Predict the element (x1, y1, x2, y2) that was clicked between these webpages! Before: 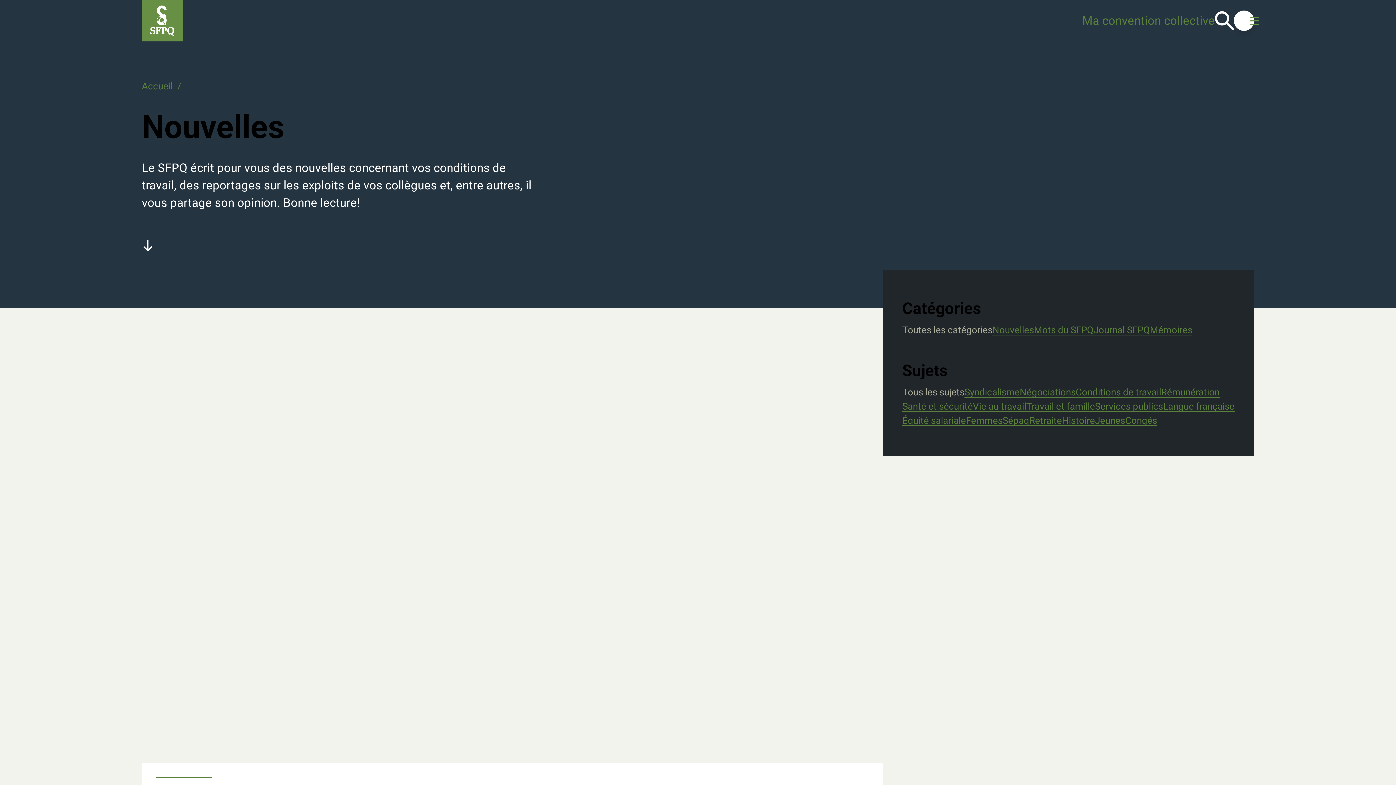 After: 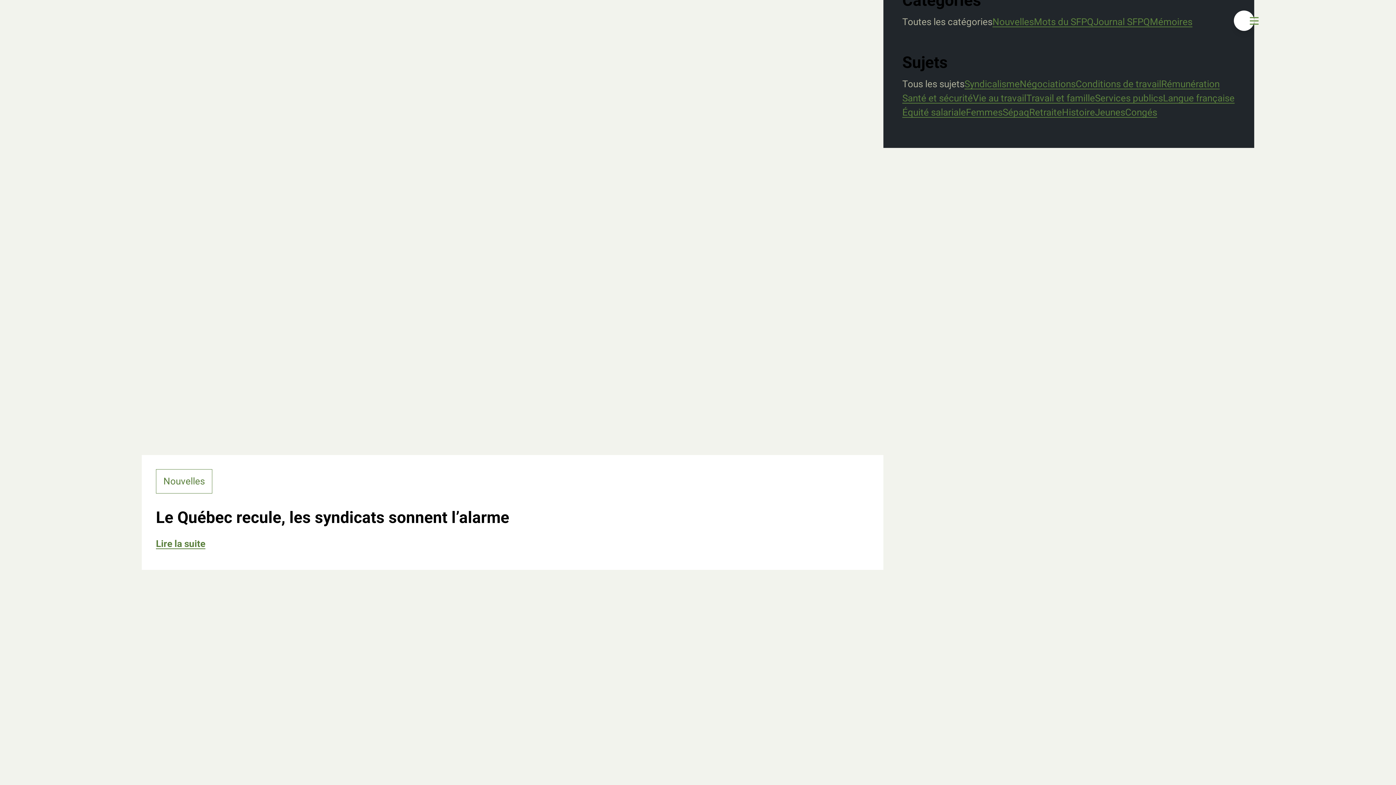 Action: bbox: (141, 239, 153, 251)